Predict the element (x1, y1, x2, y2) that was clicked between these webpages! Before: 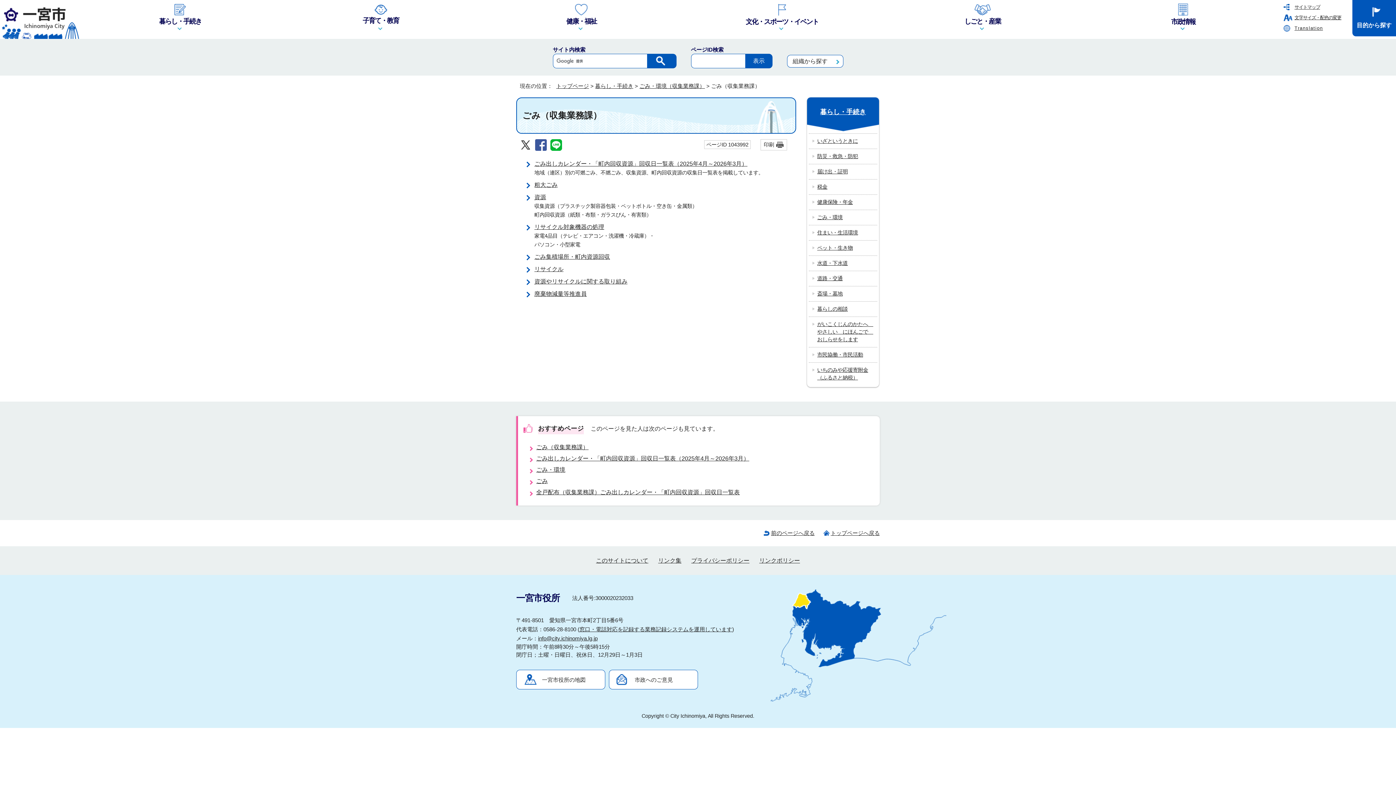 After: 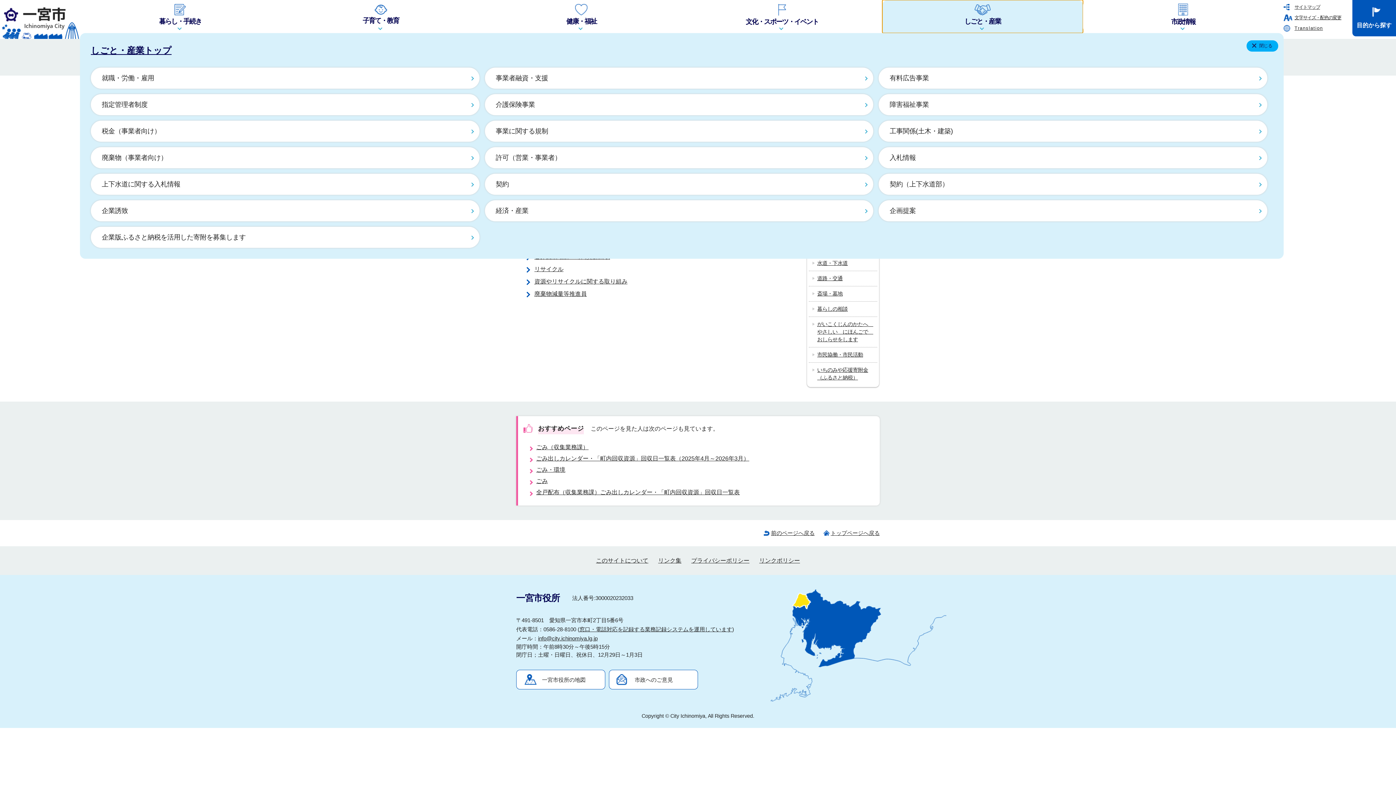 Action: label: しごと・産業 bbox: (882, 0, 1083, 33)